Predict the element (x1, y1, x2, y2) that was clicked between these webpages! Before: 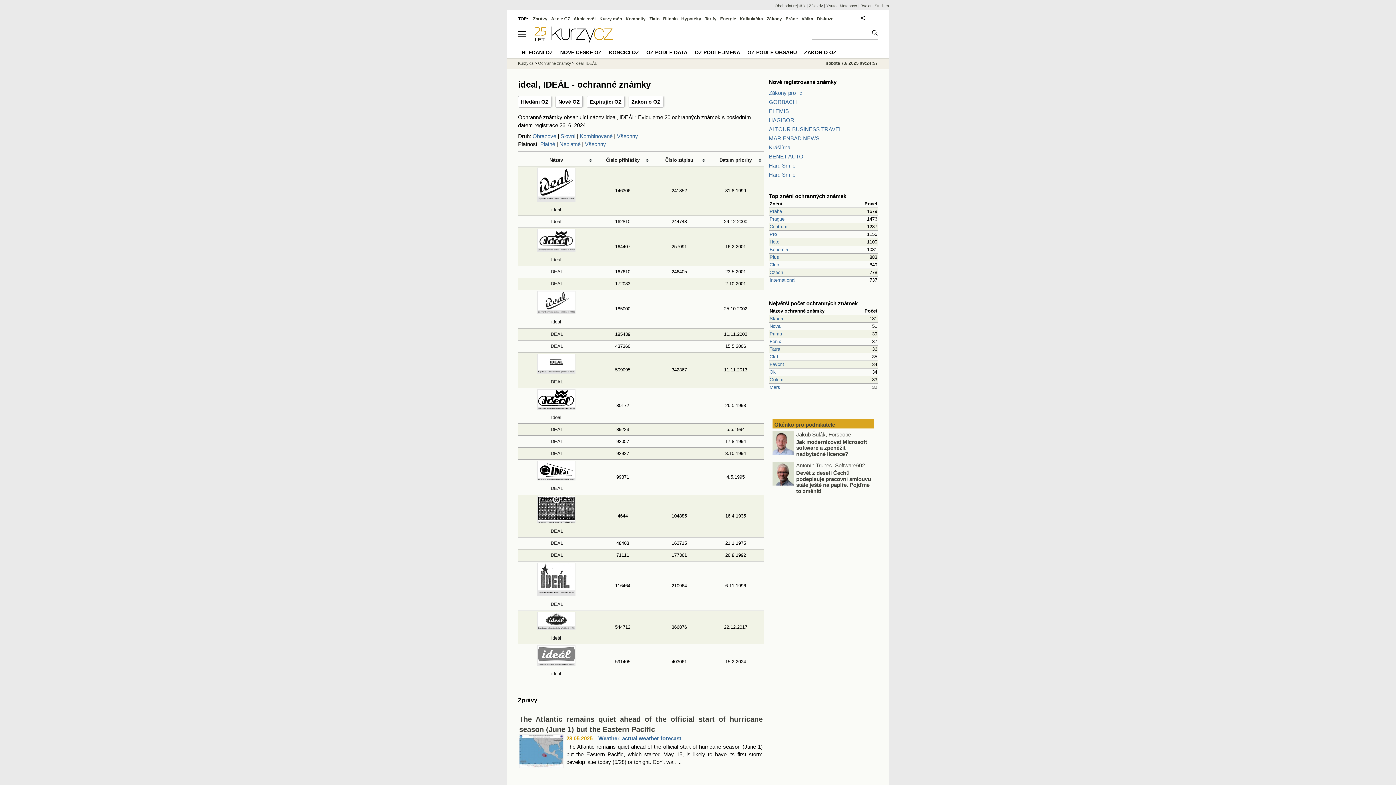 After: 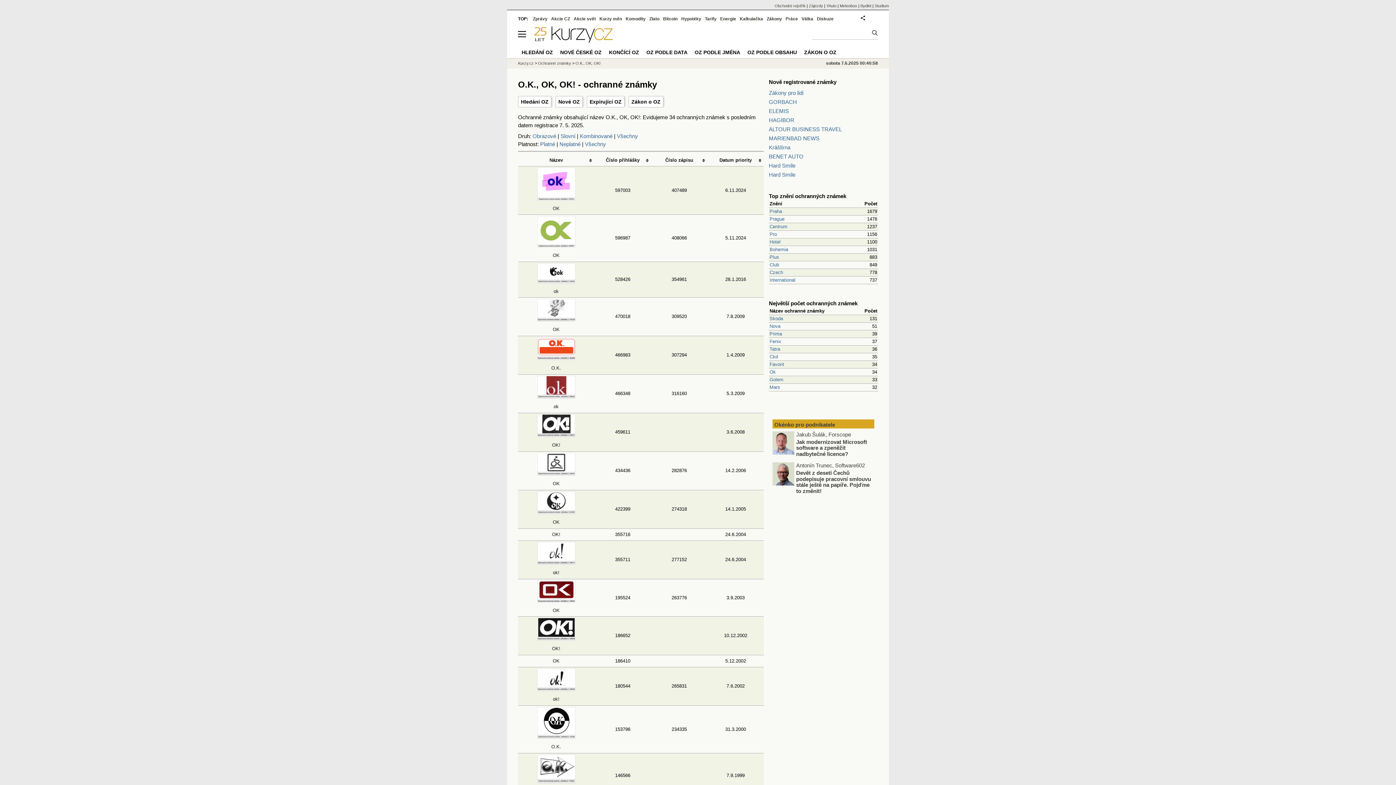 Action: bbox: (769, 369, 776, 374) label: Ok